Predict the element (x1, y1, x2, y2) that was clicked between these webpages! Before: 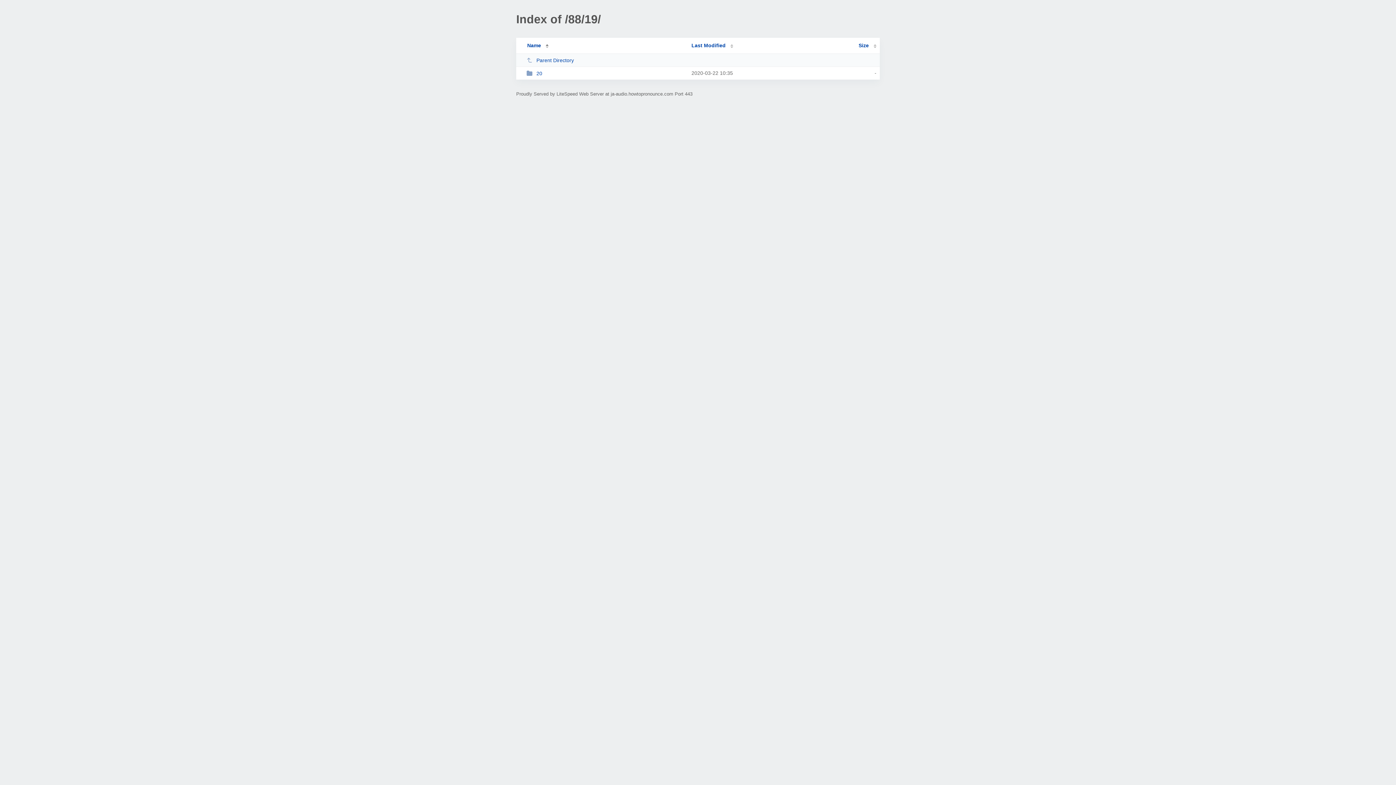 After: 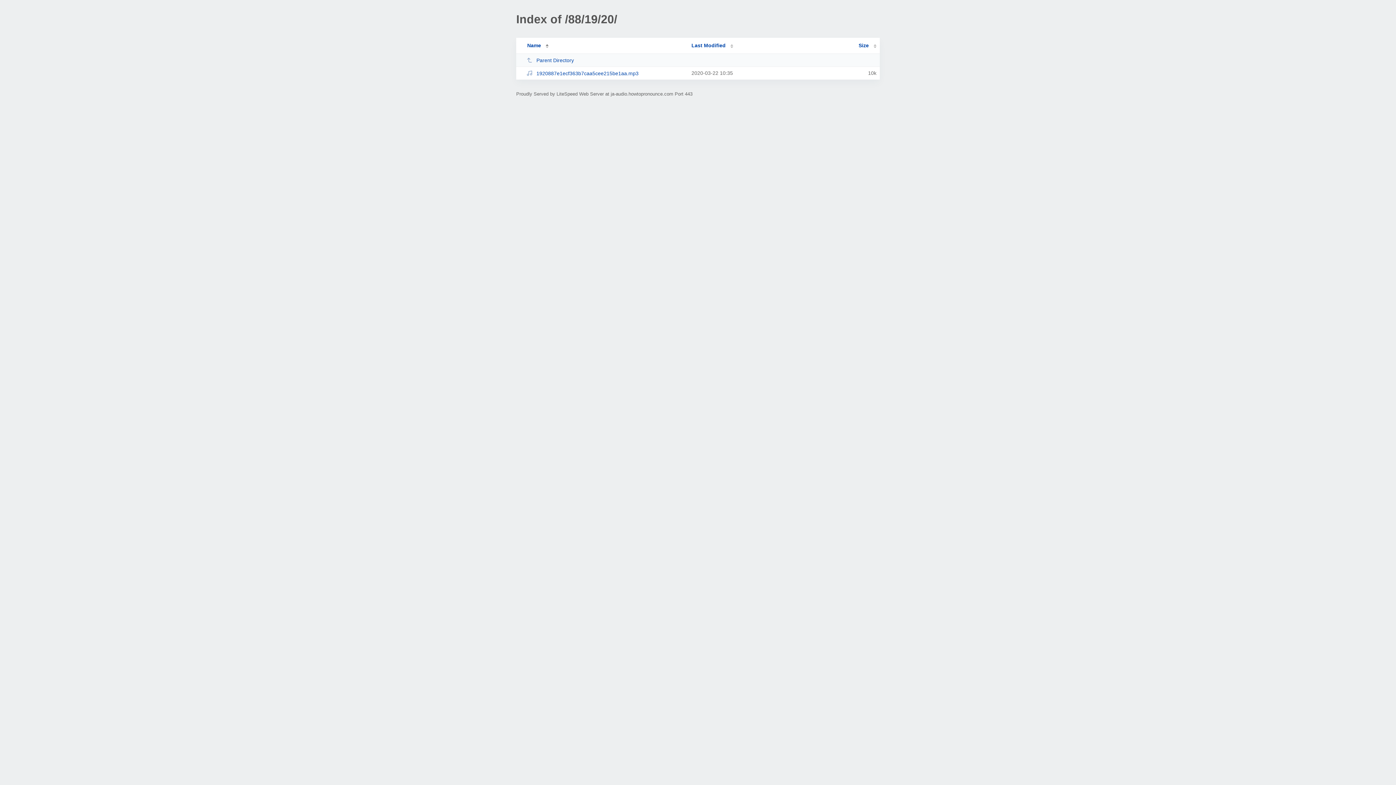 Action: bbox: (526, 70, 685, 76) label: 20